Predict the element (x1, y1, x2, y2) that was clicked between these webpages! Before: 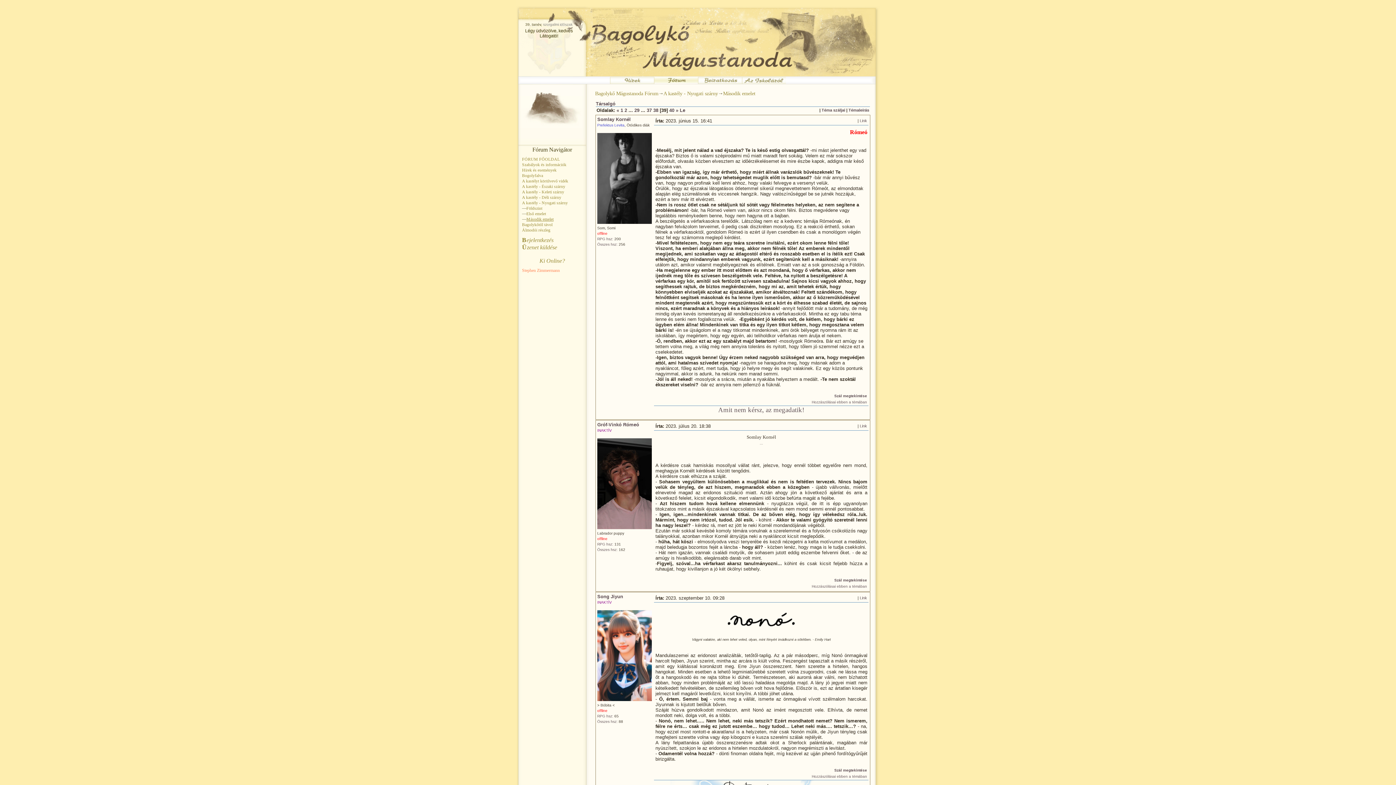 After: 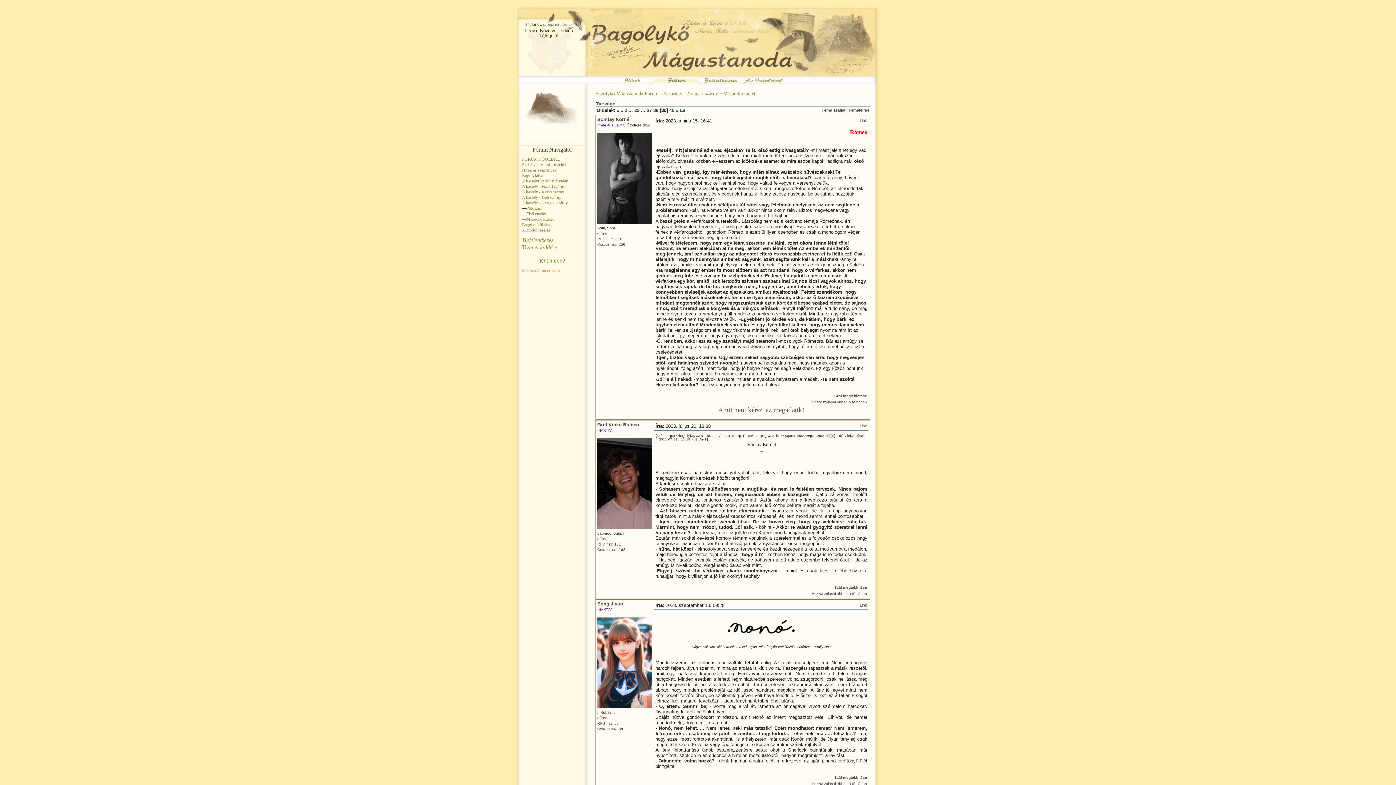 Action: bbox: (860, 424, 867, 428) label: Link